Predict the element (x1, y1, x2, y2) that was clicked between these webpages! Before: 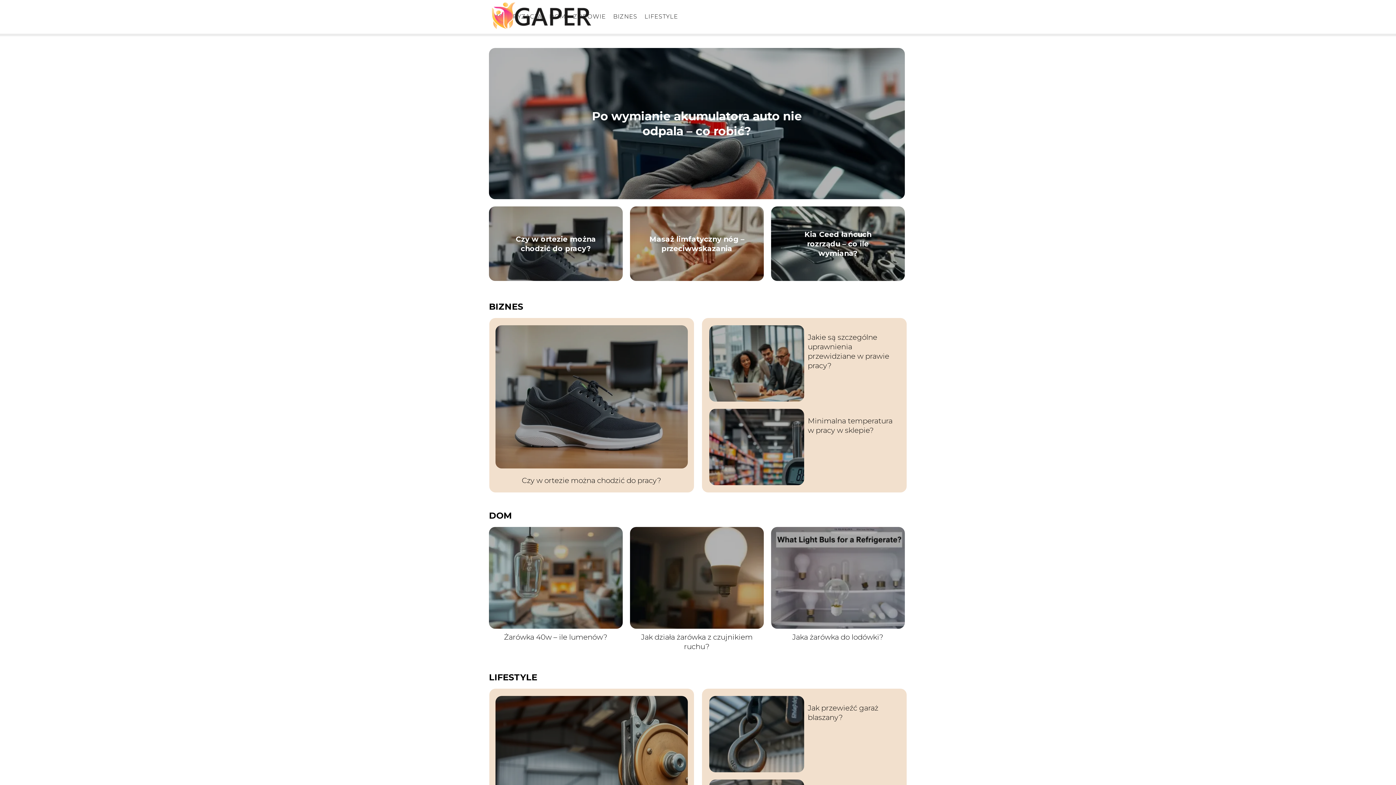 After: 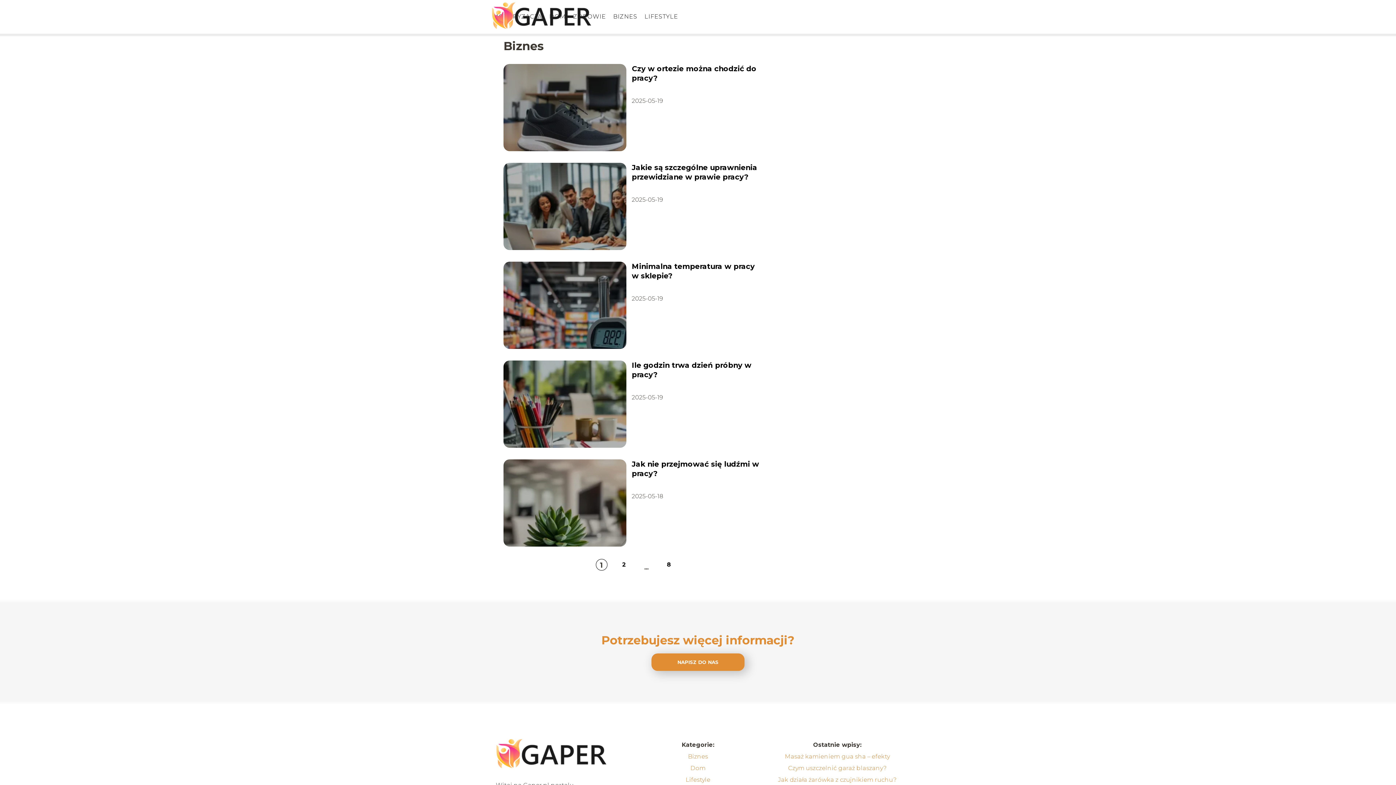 Action: label: BIZNES bbox: (613, 13, 637, 19)